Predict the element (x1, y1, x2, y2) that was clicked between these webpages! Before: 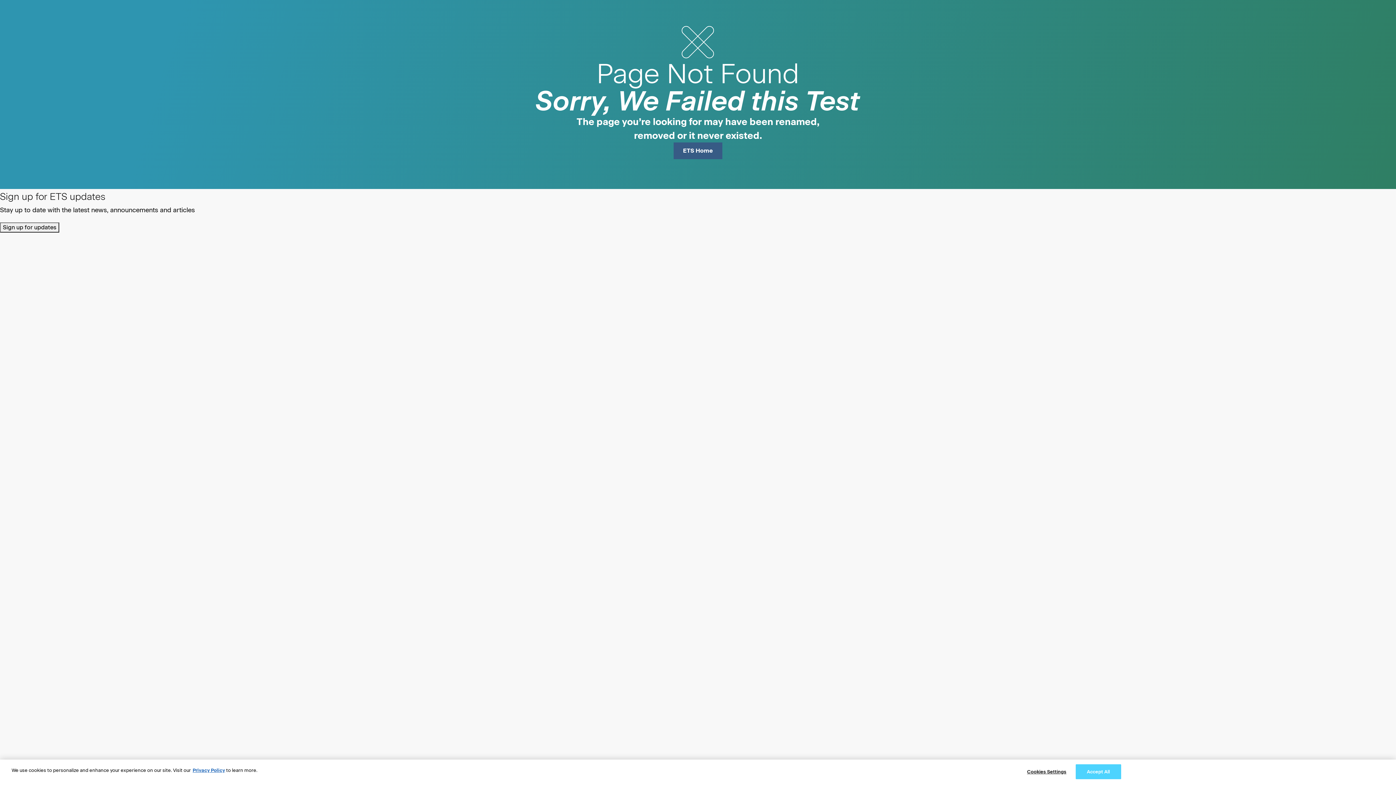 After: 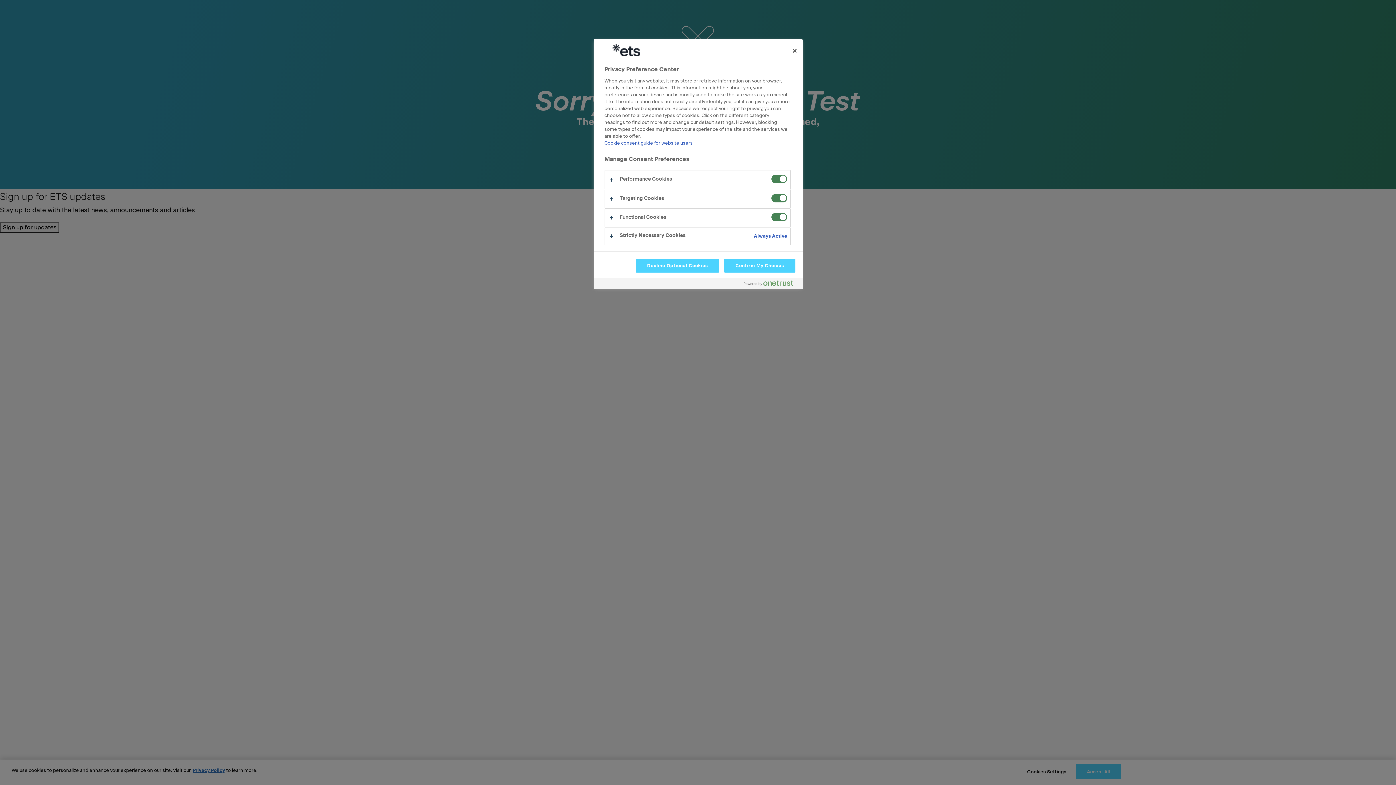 Action: bbox: (1024, 765, 1069, 779) label: Cookies Settings